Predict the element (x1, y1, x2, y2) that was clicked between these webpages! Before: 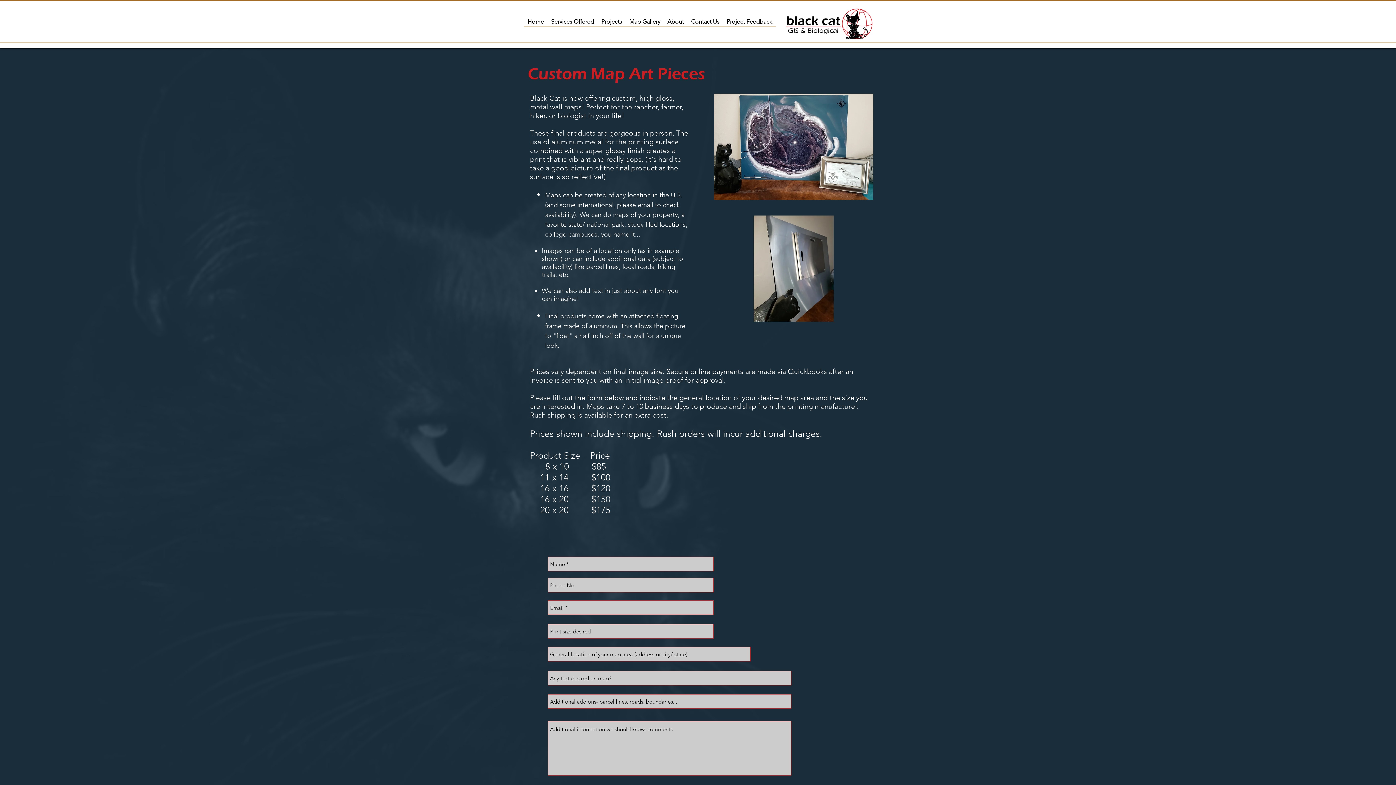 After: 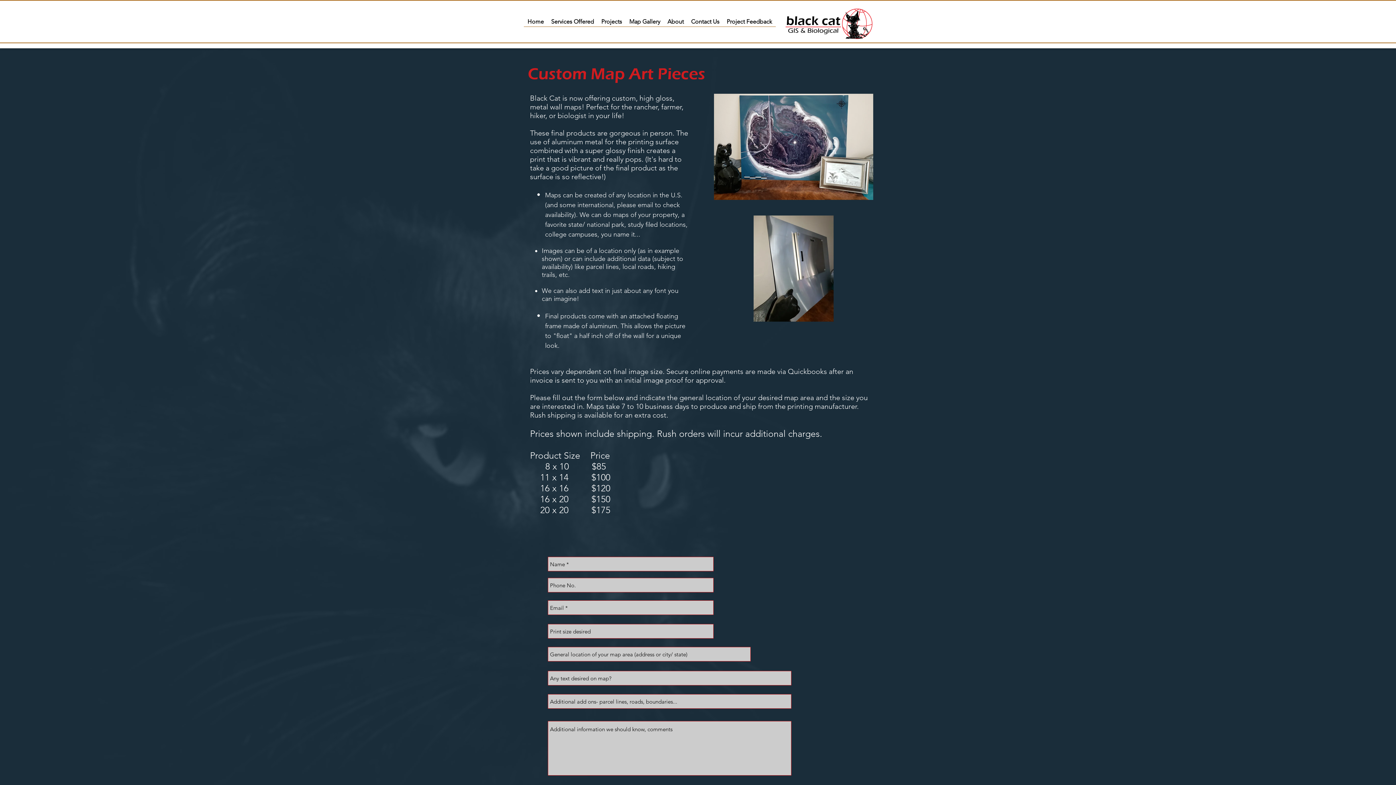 Action: bbox: (547, 17, 597, 31) label: Services Offered